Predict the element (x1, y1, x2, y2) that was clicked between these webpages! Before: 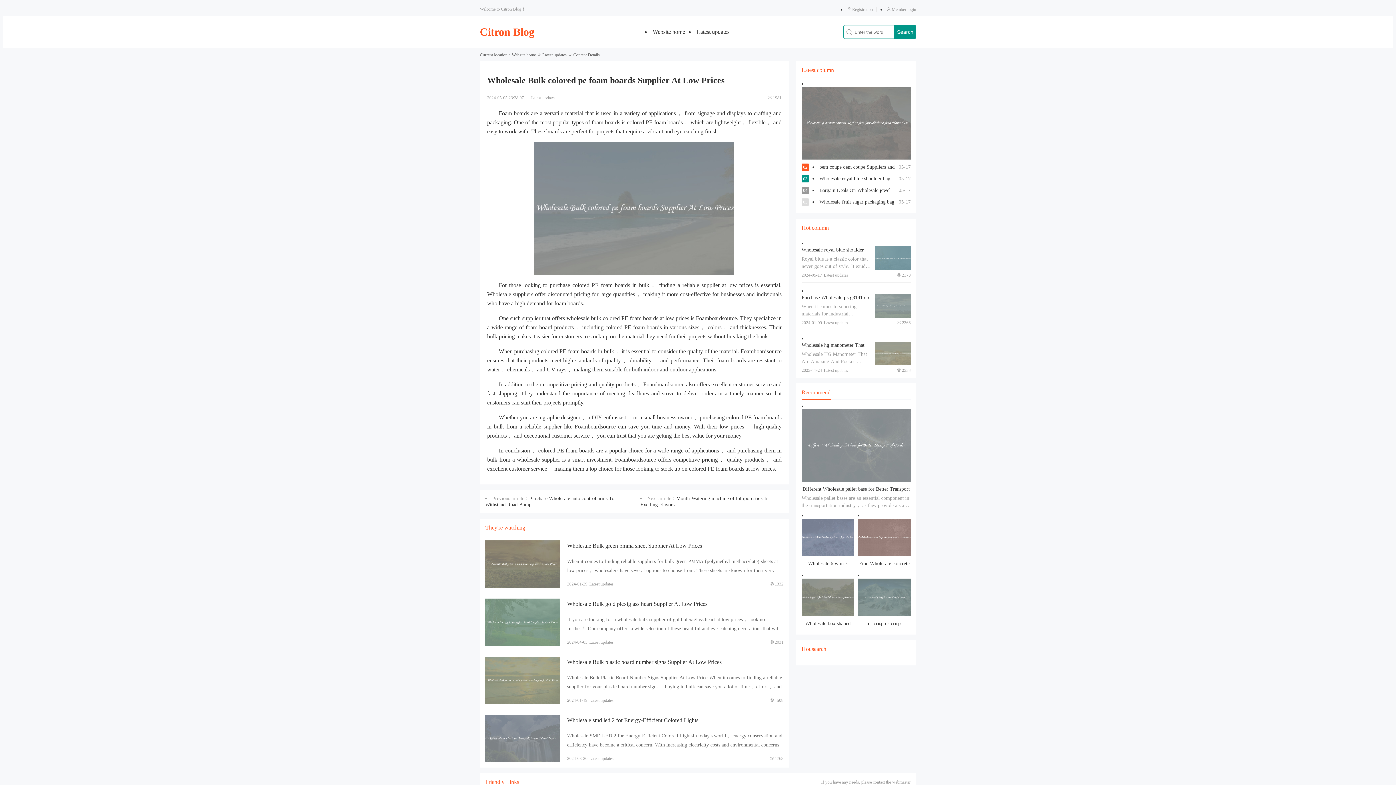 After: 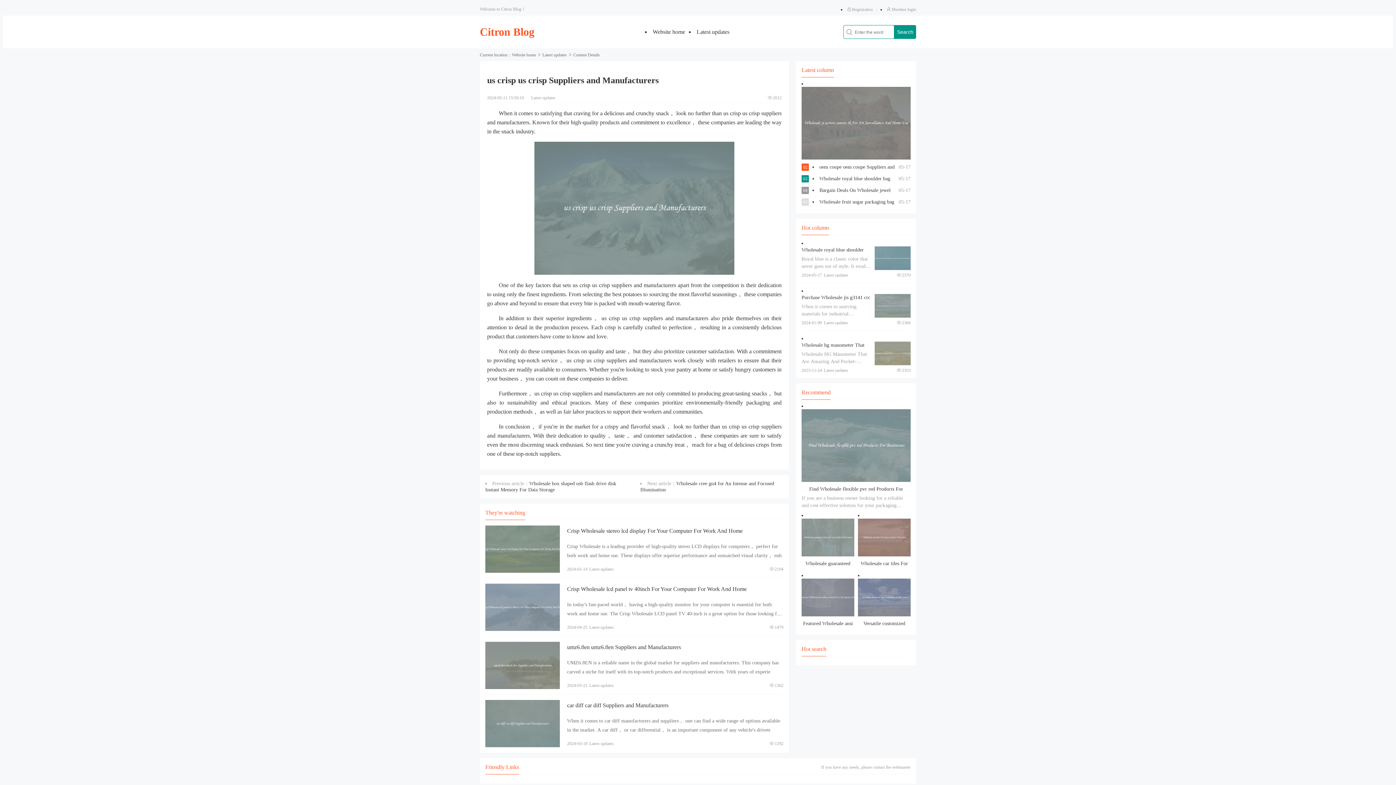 Action: label: View details

us crisp us crisp Suppliers and Manufacturers bbox: (858, 578, 910, 629)